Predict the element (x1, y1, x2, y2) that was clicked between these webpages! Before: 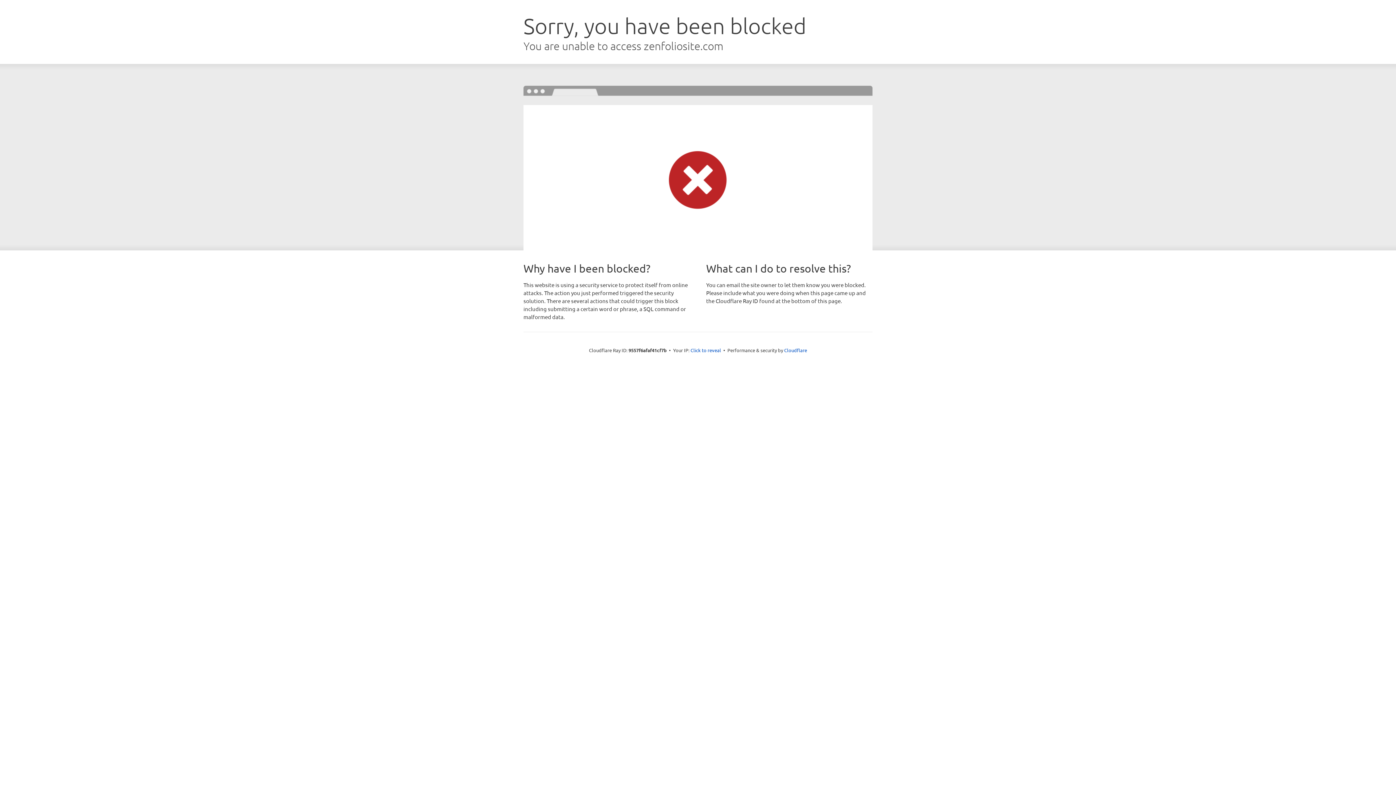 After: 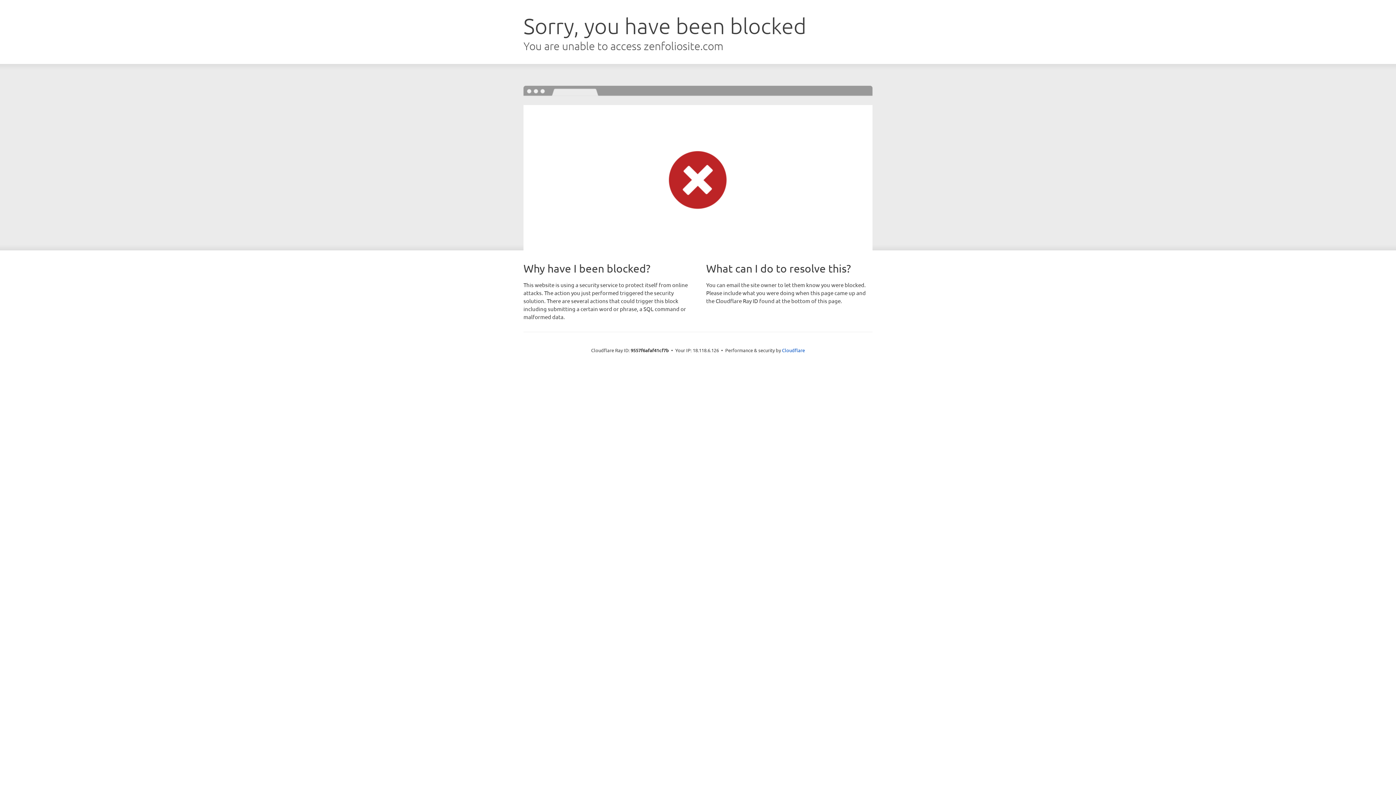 Action: label: Click to reveal bbox: (690, 346, 721, 353)